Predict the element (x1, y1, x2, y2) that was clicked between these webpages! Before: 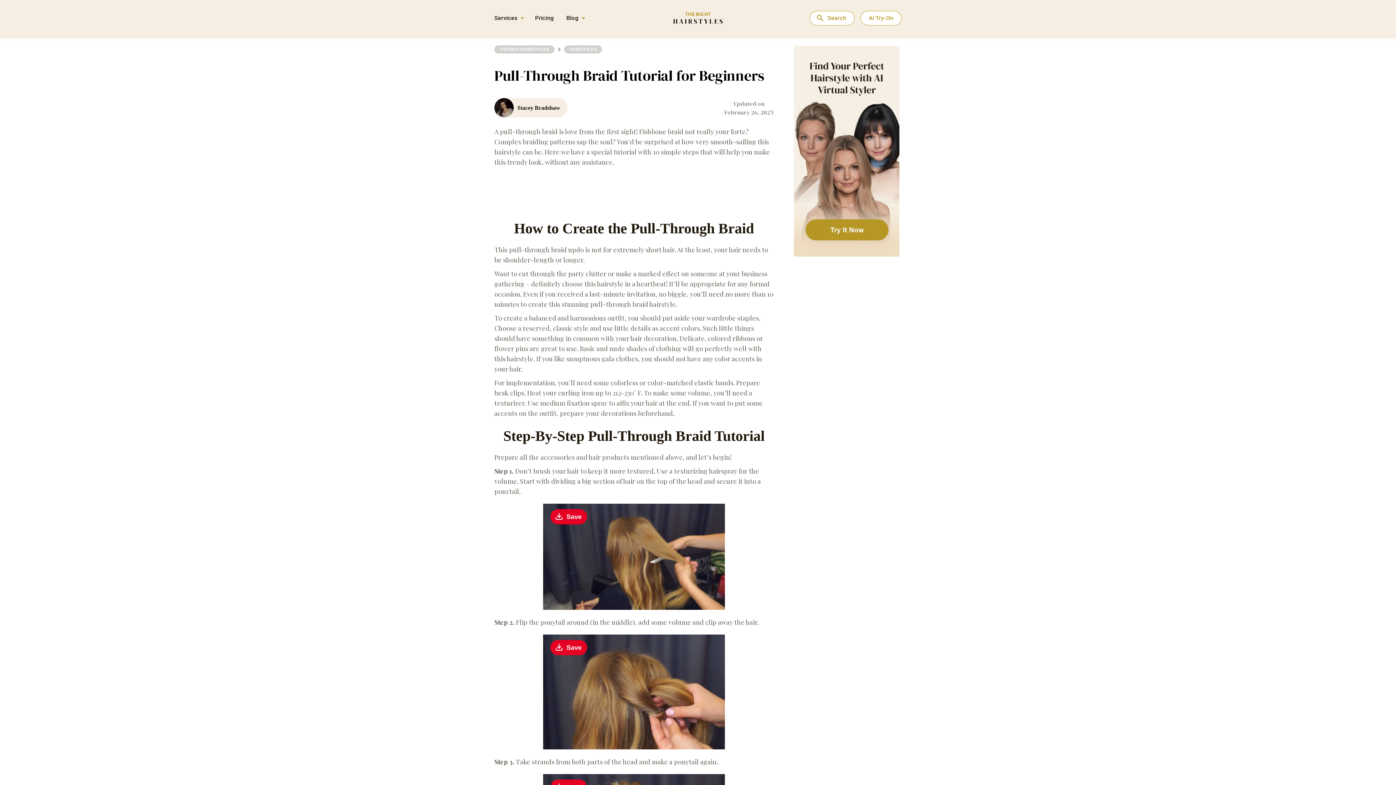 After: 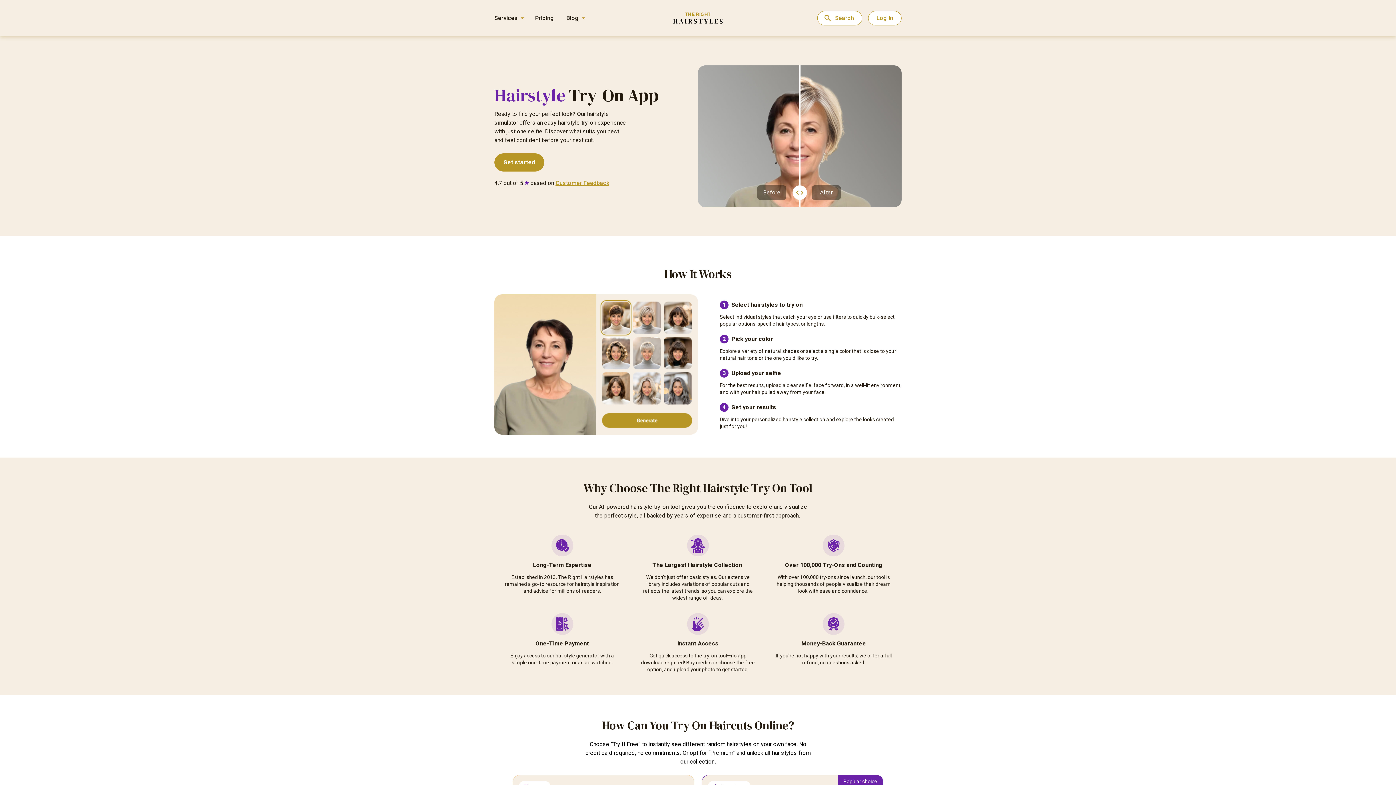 Action: bbox: (494, 45, 554, 53) label: THERIGHTHAIRSTYLES